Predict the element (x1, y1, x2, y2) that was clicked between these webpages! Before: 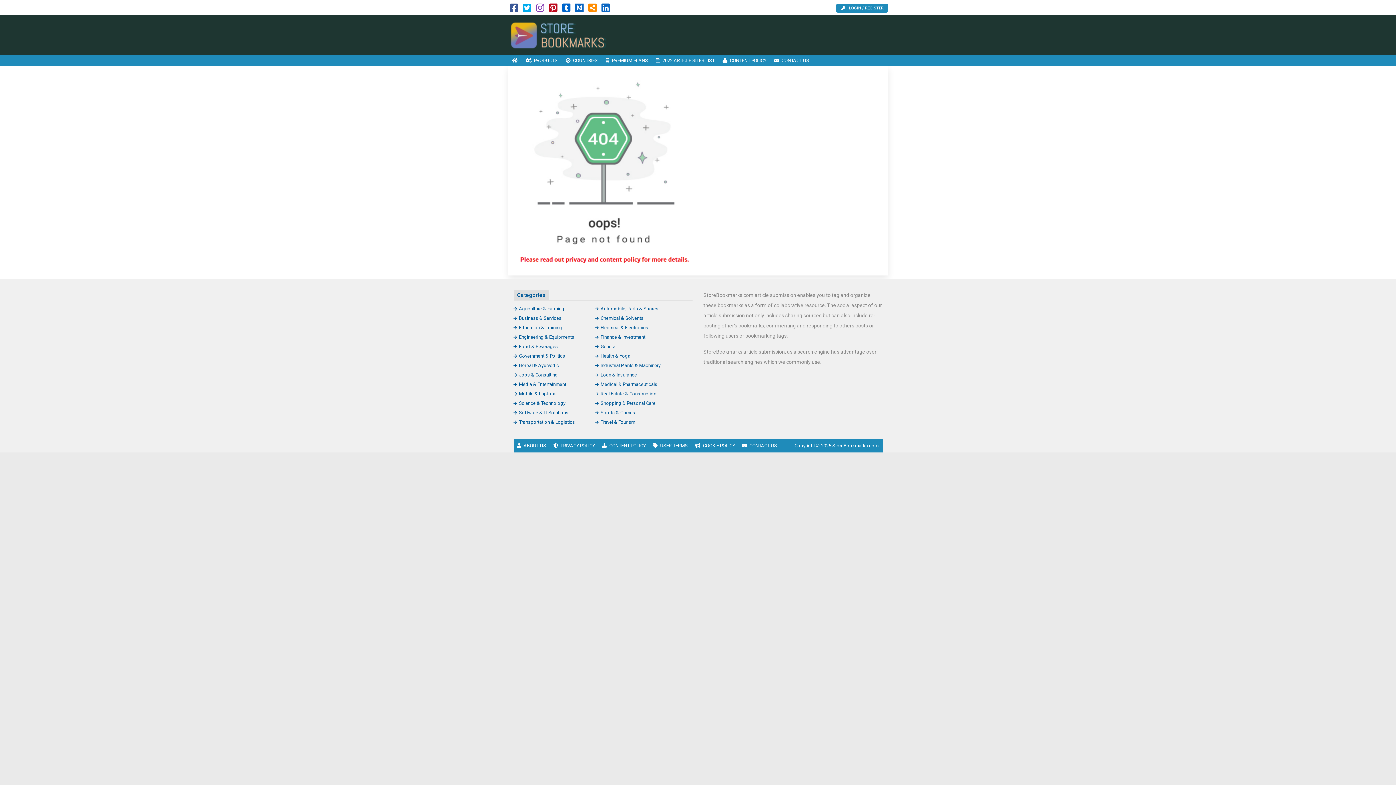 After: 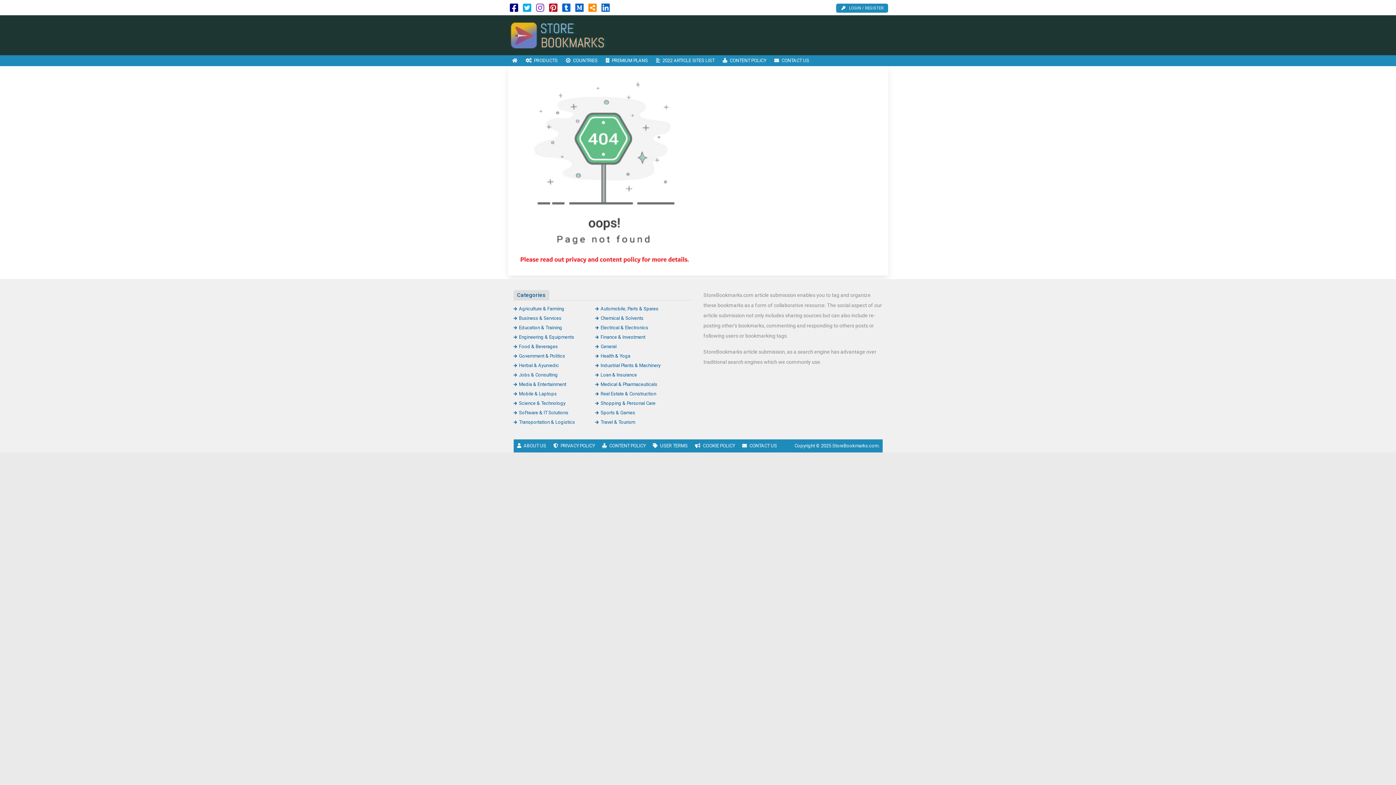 Action: bbox: (510, 6, 518, 12)